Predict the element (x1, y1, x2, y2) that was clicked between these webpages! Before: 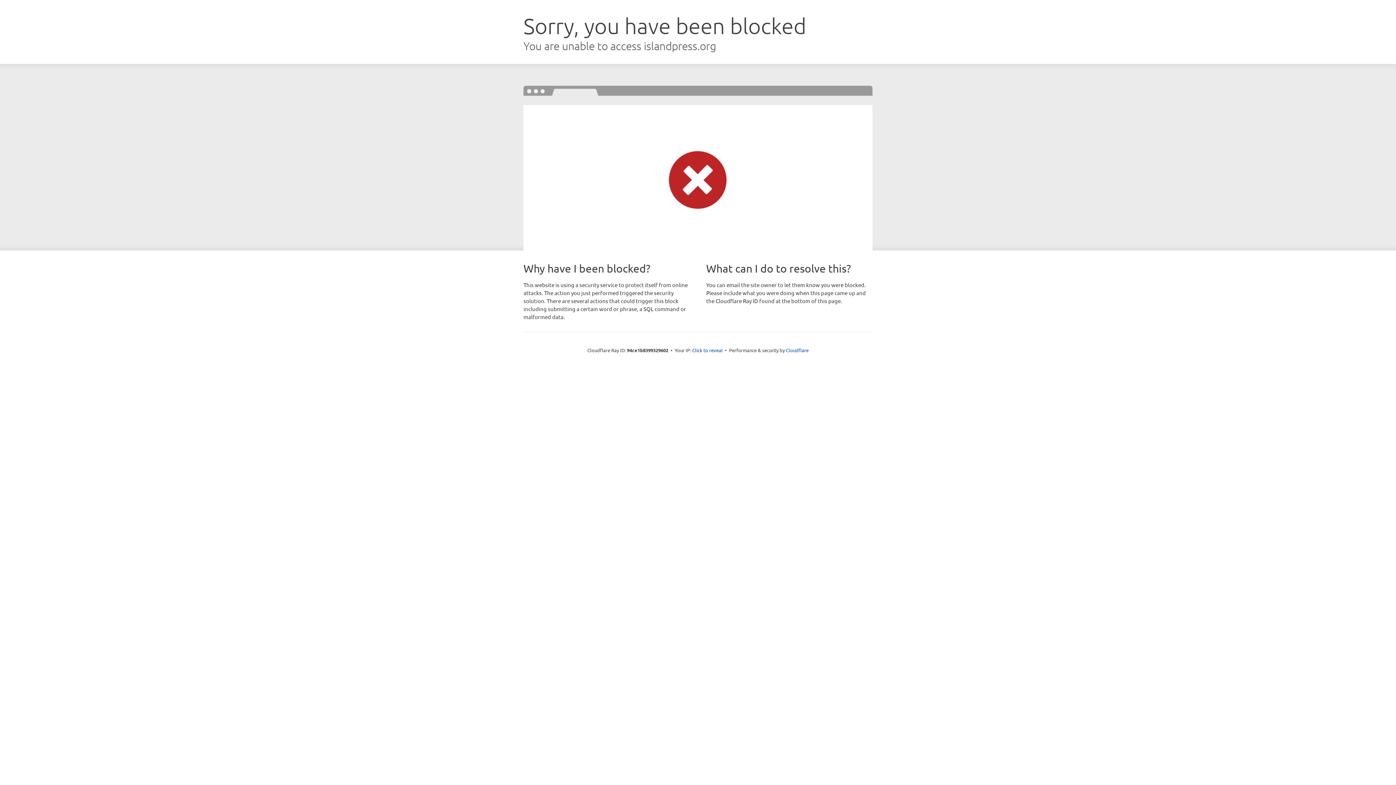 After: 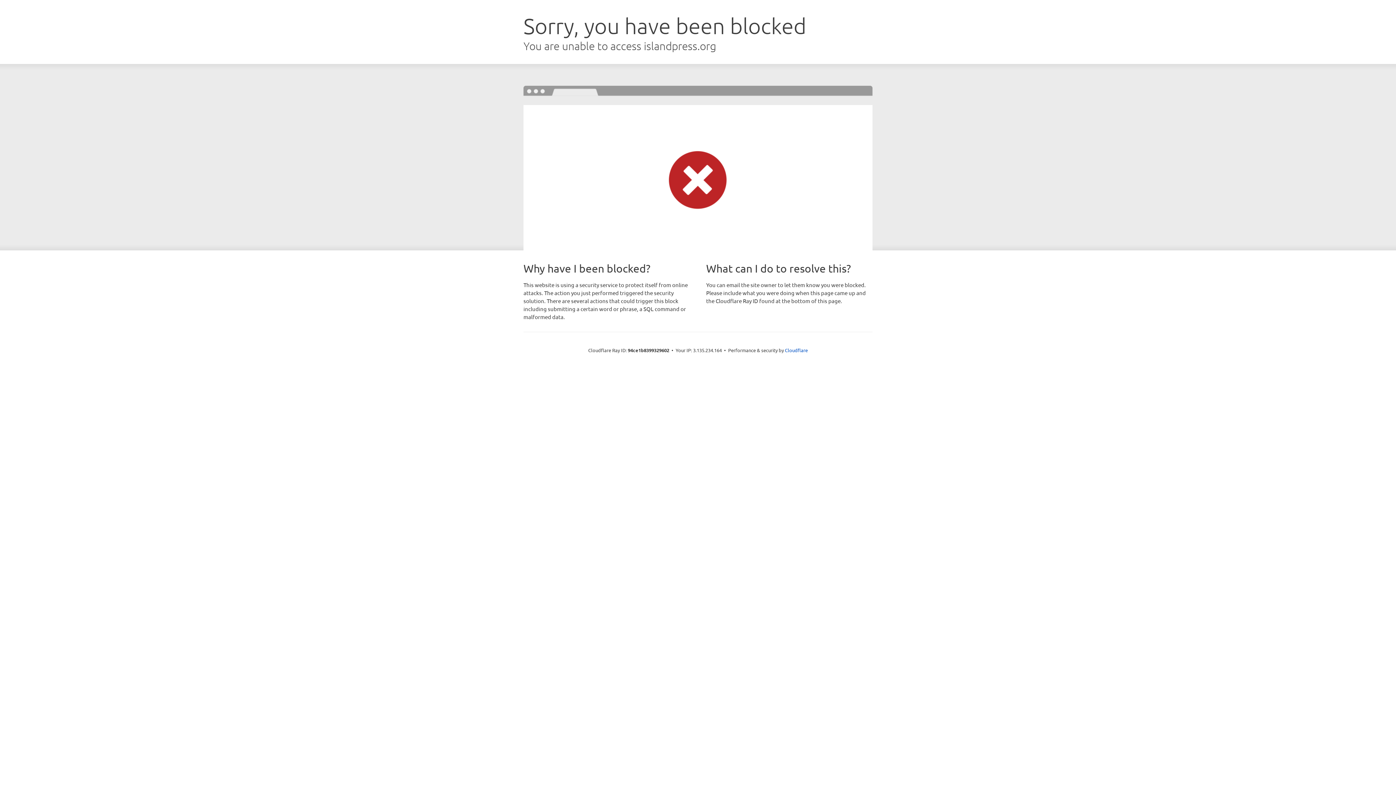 Action: bbox: (692, 346, 722, 353) label: Click to reveal